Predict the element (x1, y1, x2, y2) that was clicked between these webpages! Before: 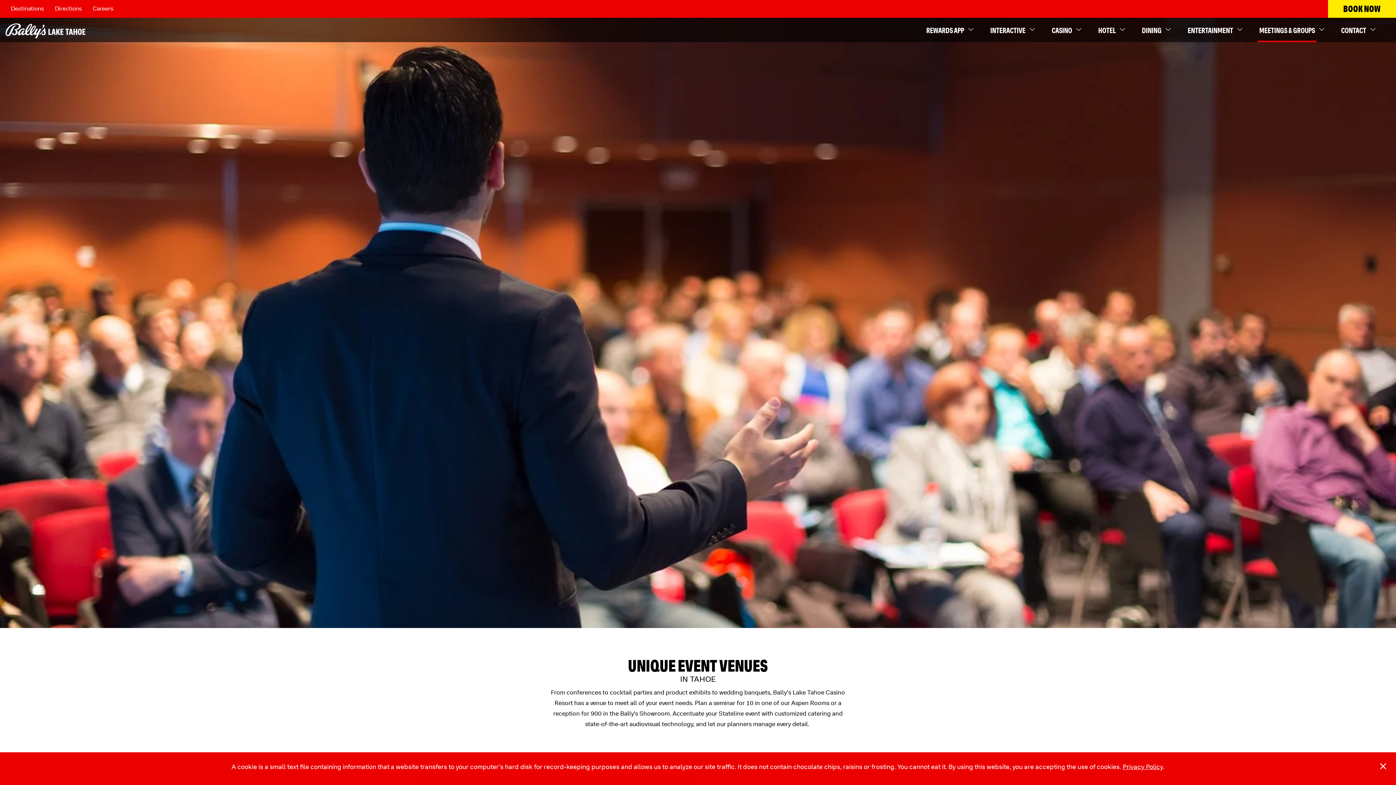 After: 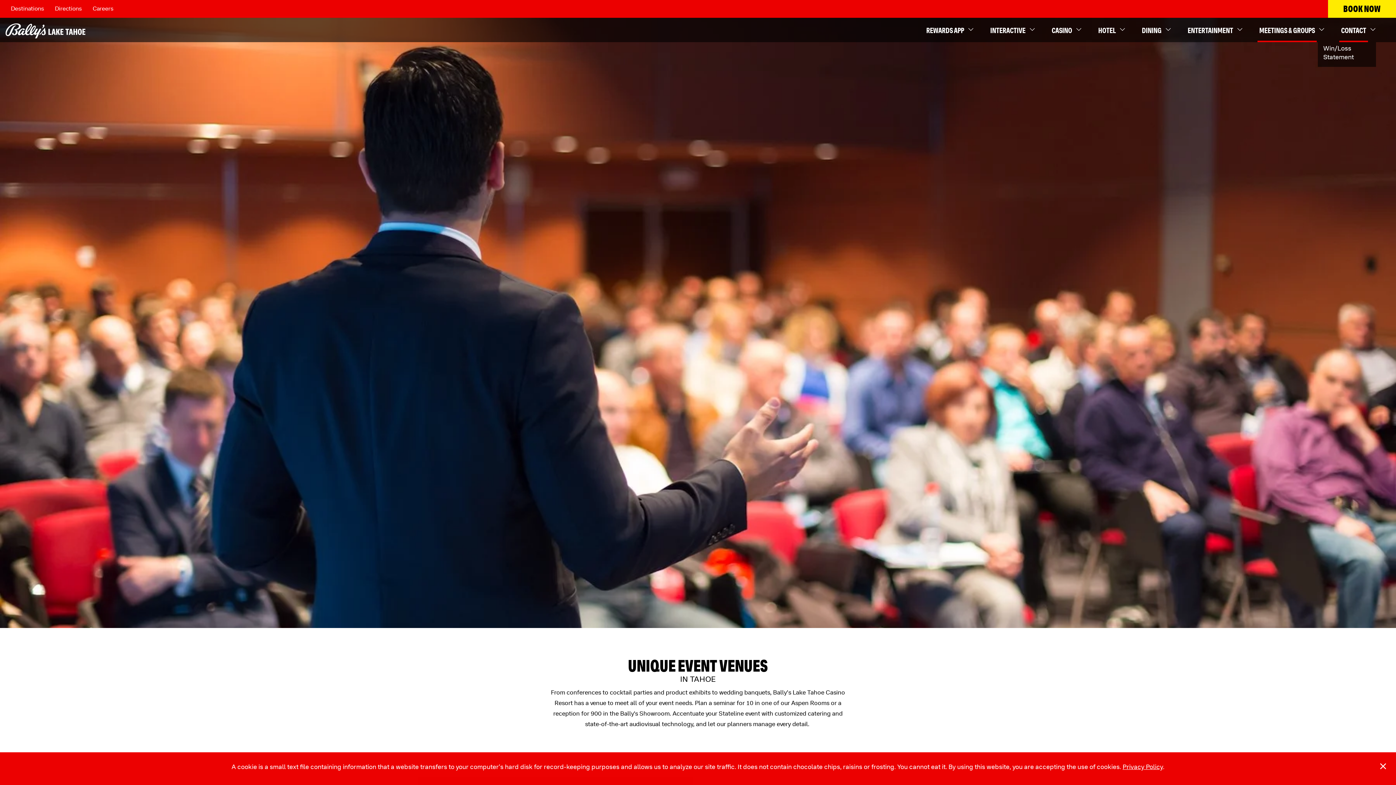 Action: label: CONTACT bbox: (1339, 25, 1368, 35)